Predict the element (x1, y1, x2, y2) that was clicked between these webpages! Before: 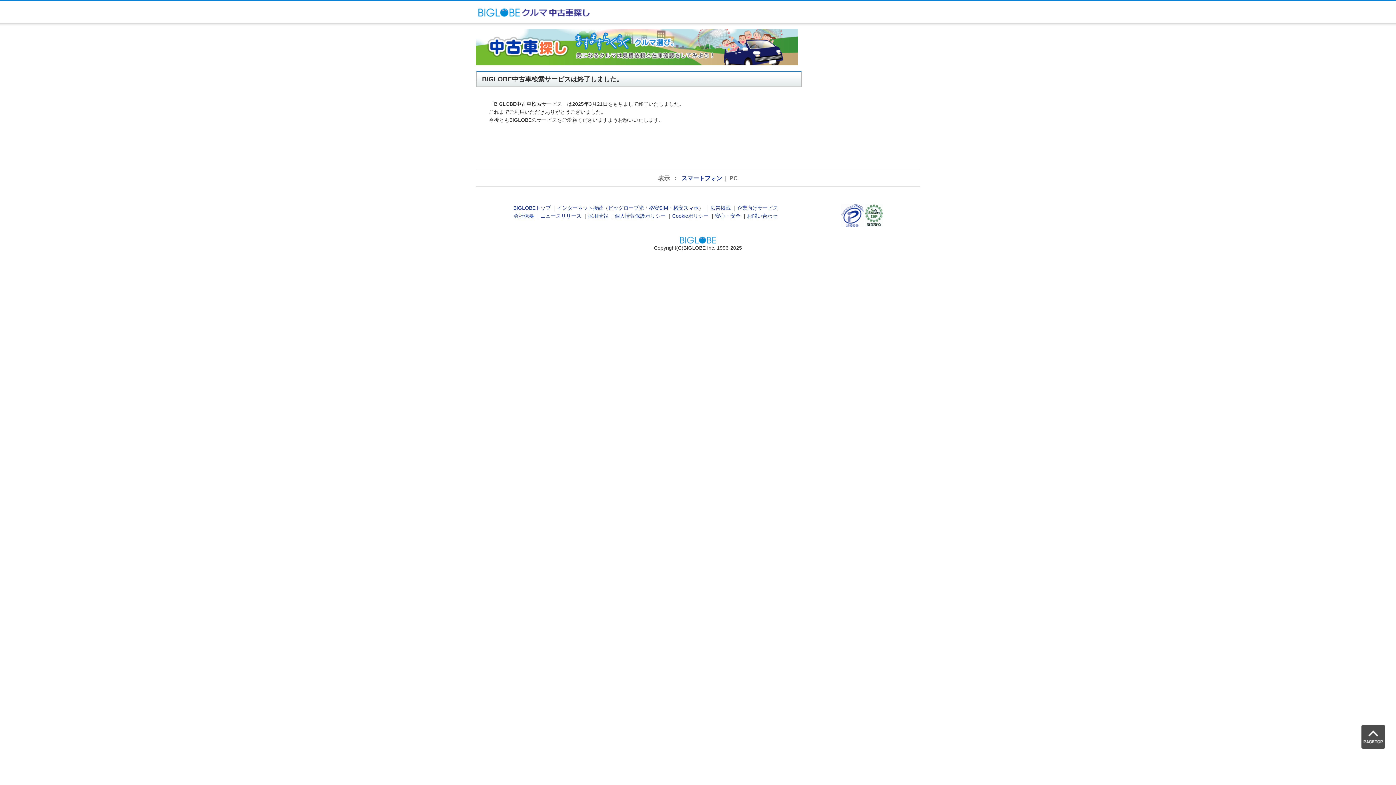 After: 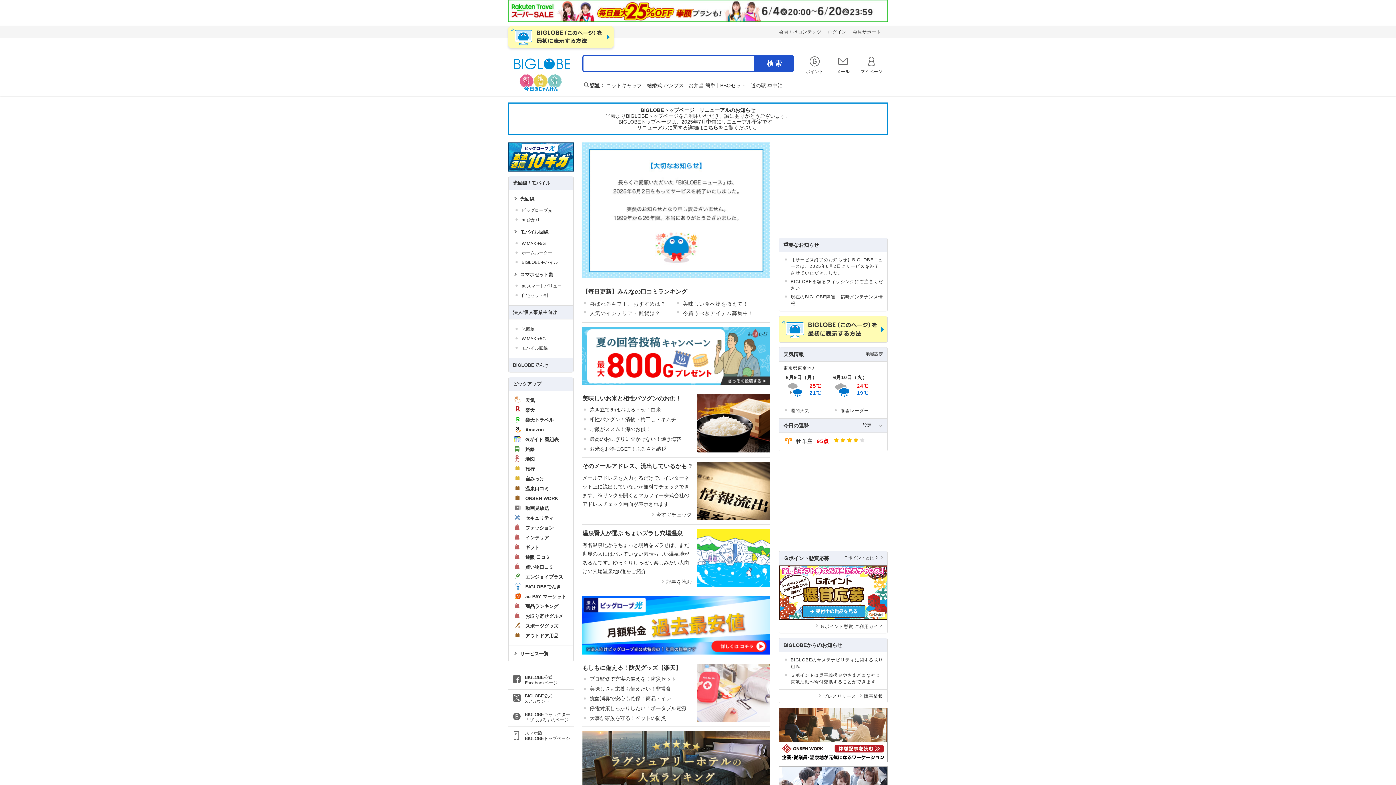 Action: bbox: (513, 205, 550, 211) label: BIGLOBEトップ